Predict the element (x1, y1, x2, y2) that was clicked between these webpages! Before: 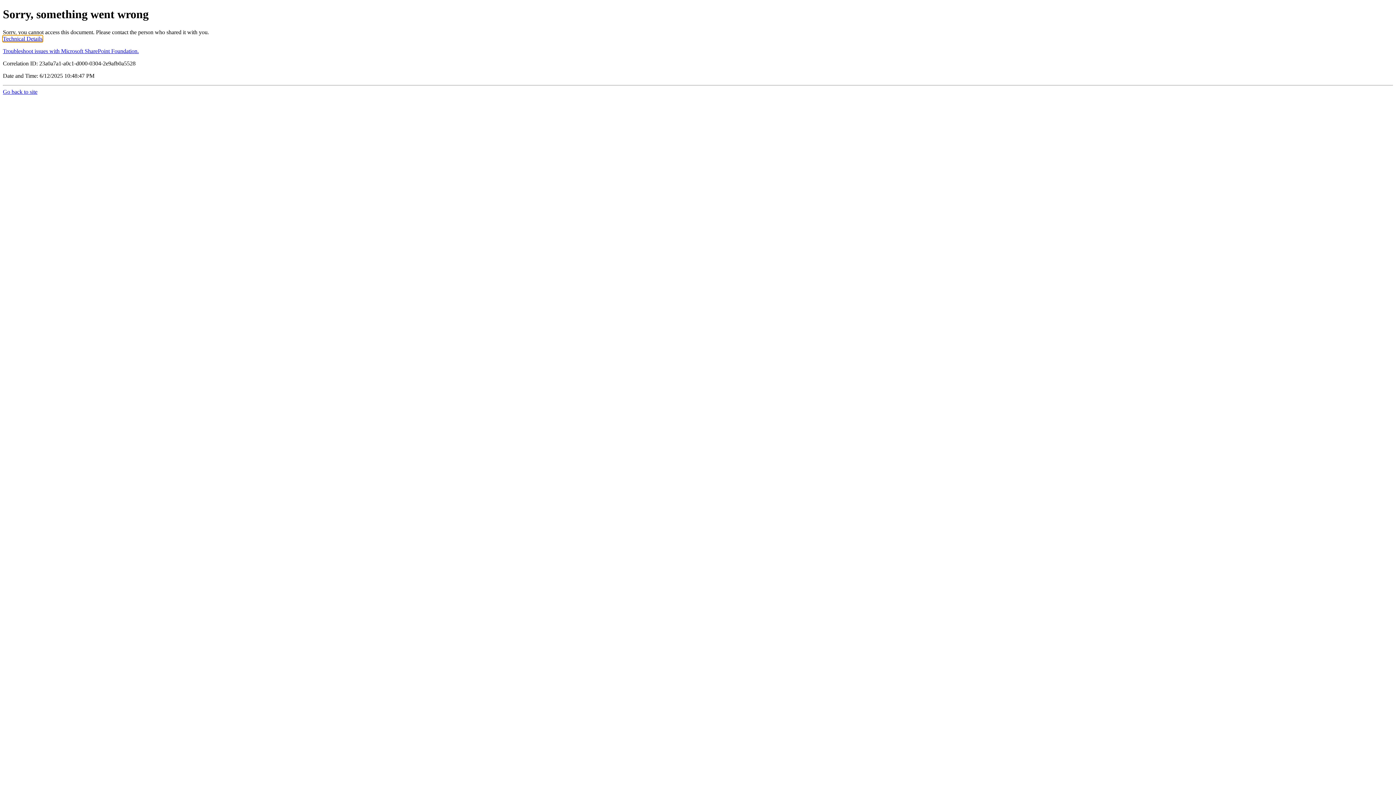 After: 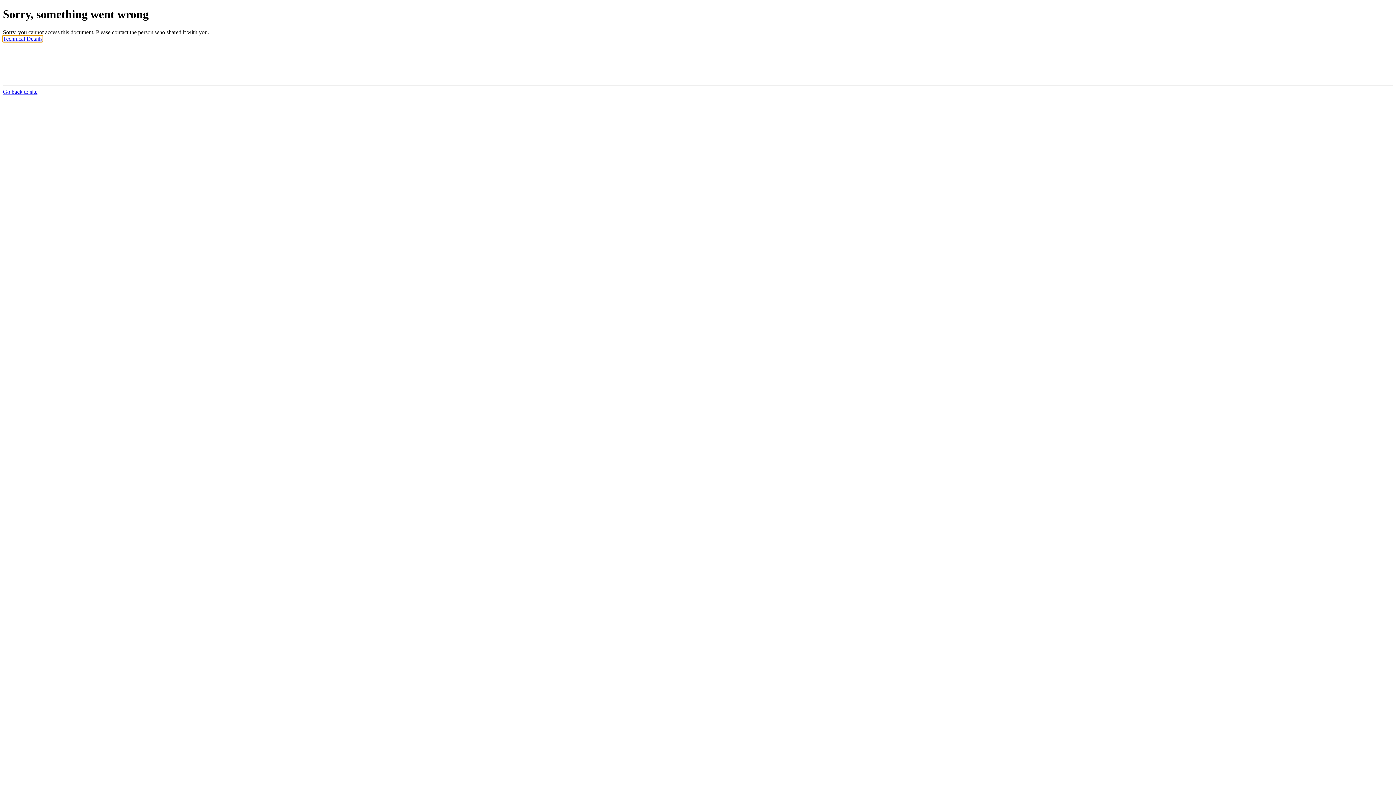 Action: label: Technical Details bbox: (2, 35, 42, 41)